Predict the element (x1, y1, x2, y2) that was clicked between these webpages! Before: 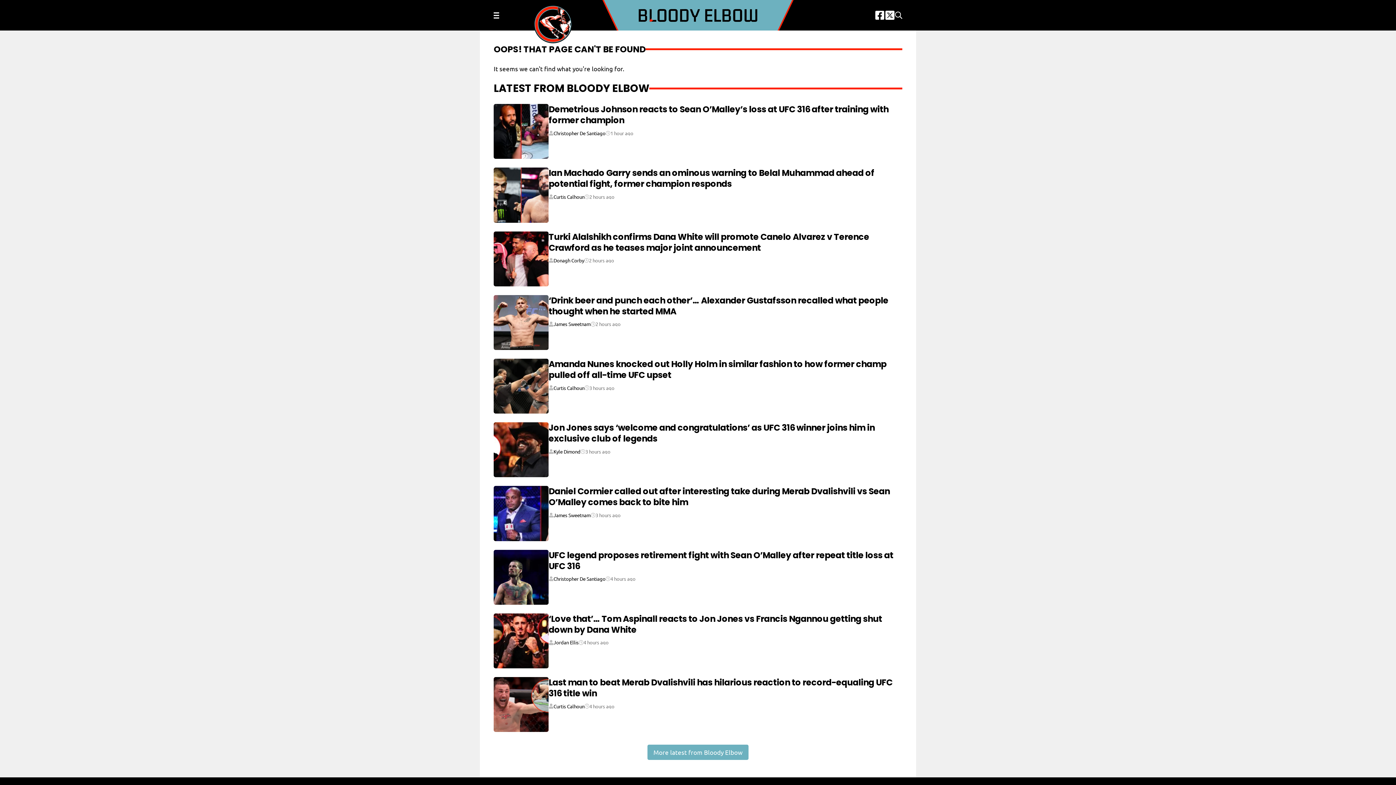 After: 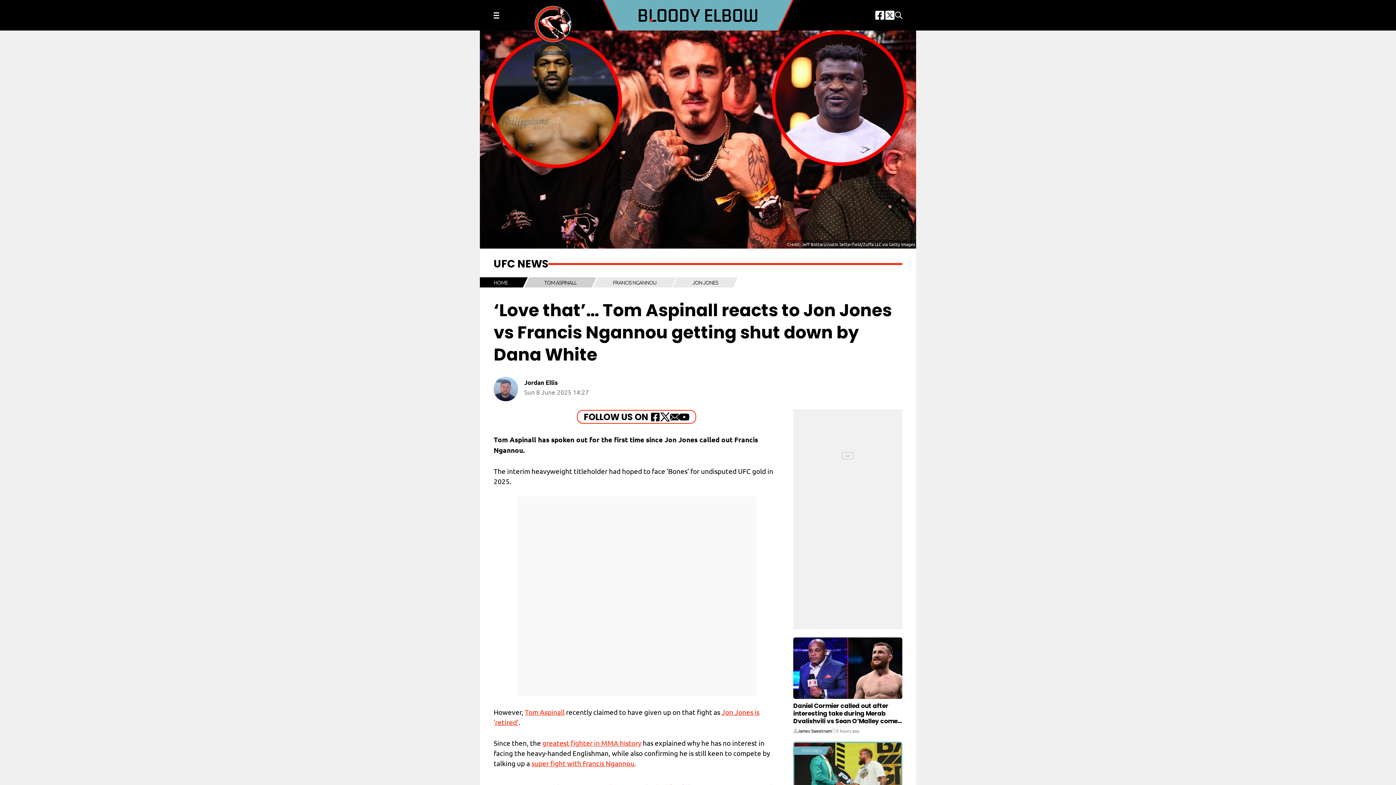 Action: bbox: (548, 612, 882, 635) label: ‘Love that’… Tom Aspinall reacts to Jon Jones vs Francis Ngannou getting shut down by Dana White